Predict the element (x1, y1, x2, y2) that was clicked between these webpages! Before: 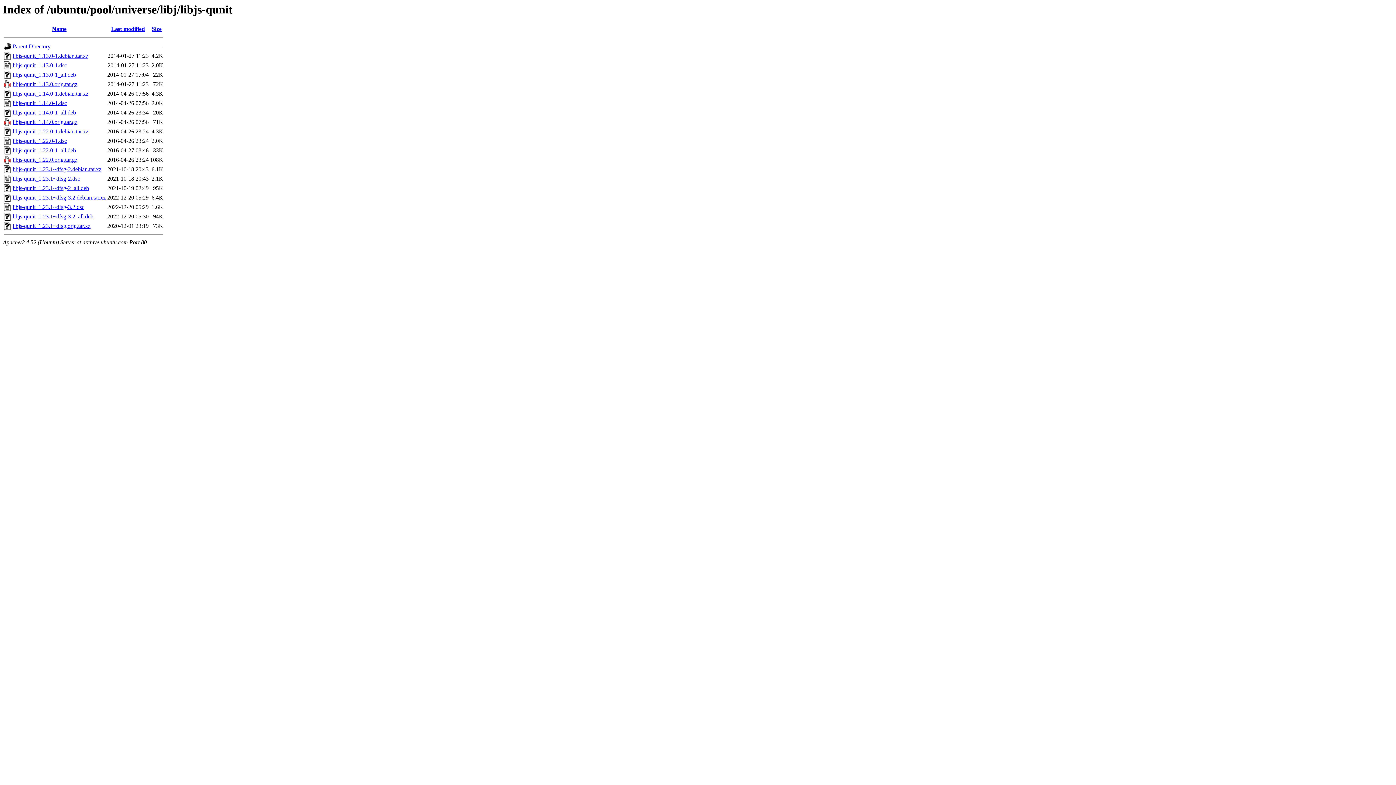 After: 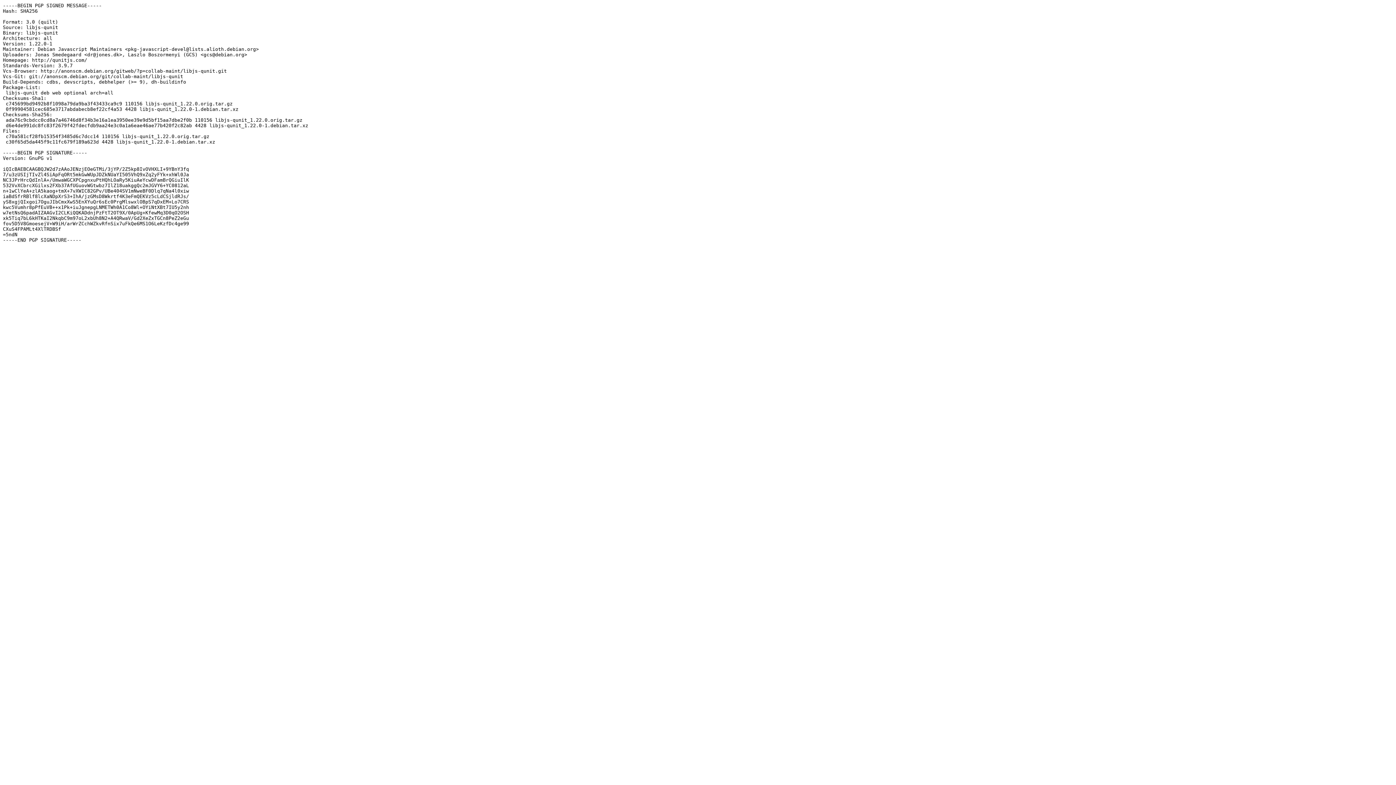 Action: bbox: (12, 137, 66, 144) label: libjs-qunit_1.22.0-1.dsc